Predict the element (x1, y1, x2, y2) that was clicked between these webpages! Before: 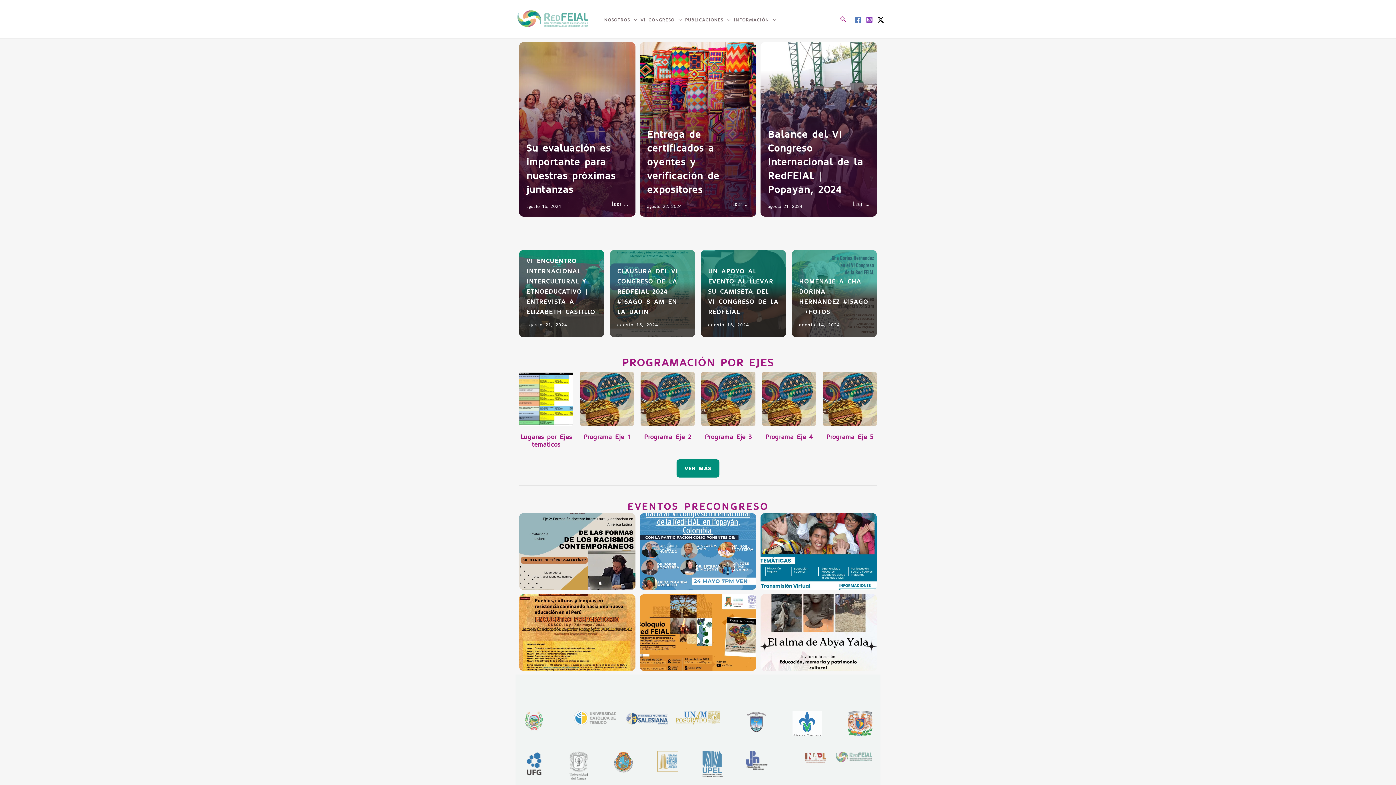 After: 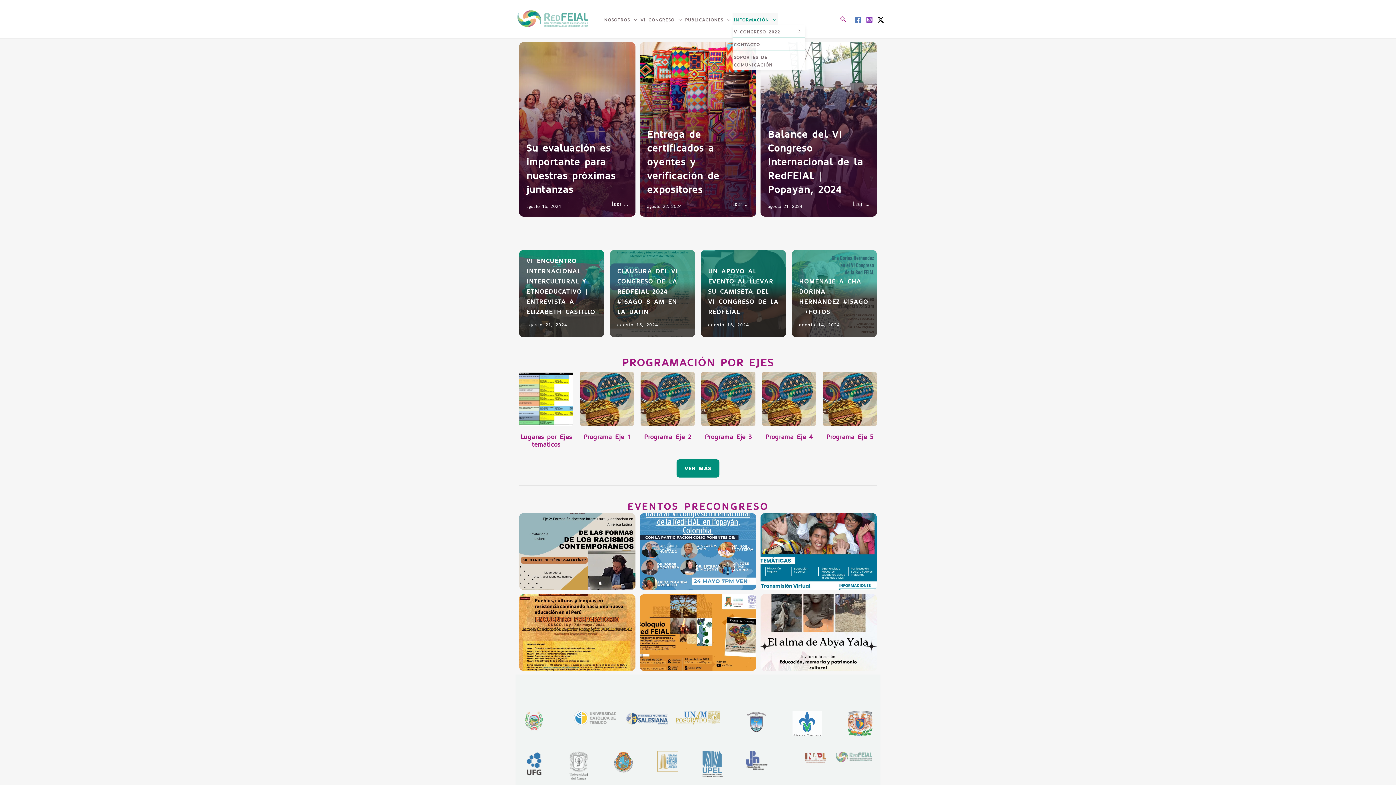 Action: bbox: (732, 13, 778, 25) label: INFORMACIÓN